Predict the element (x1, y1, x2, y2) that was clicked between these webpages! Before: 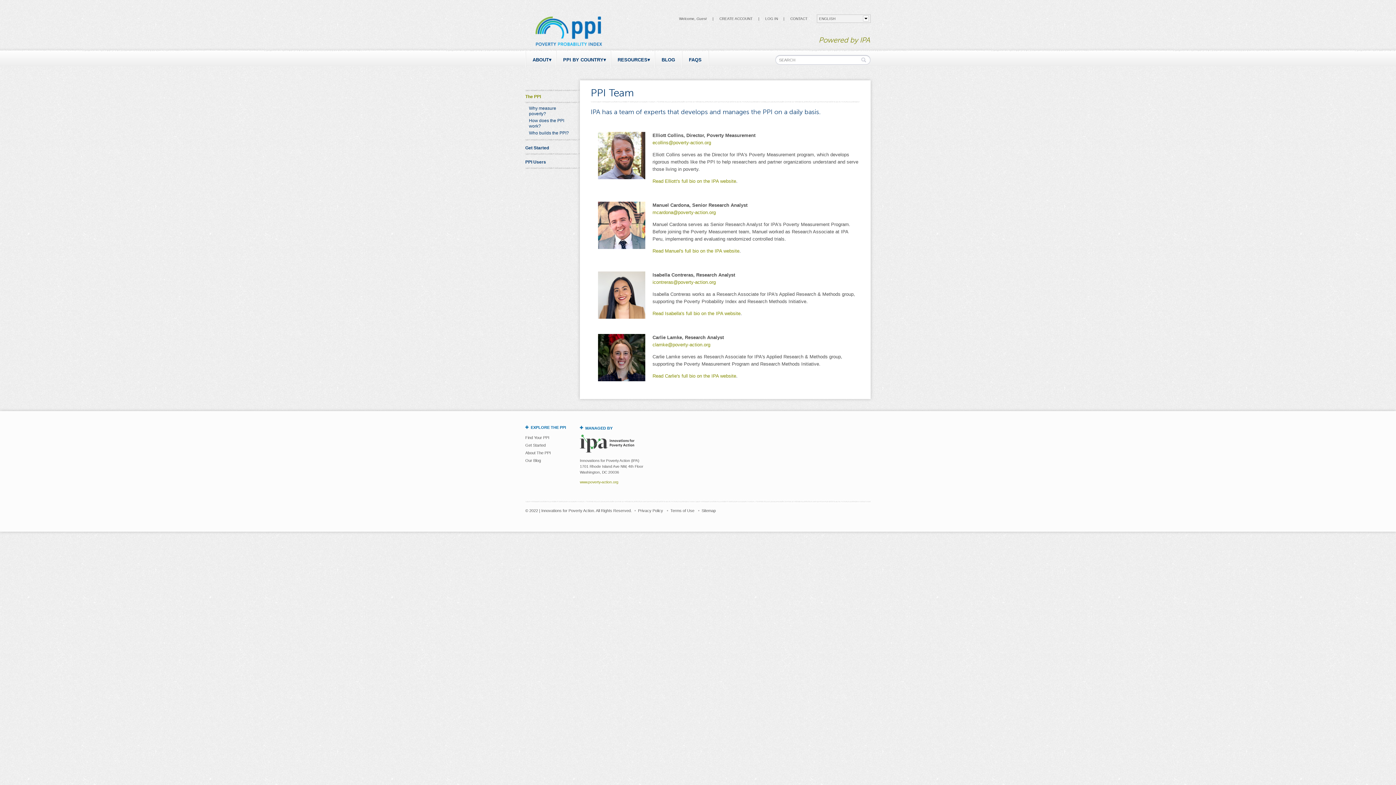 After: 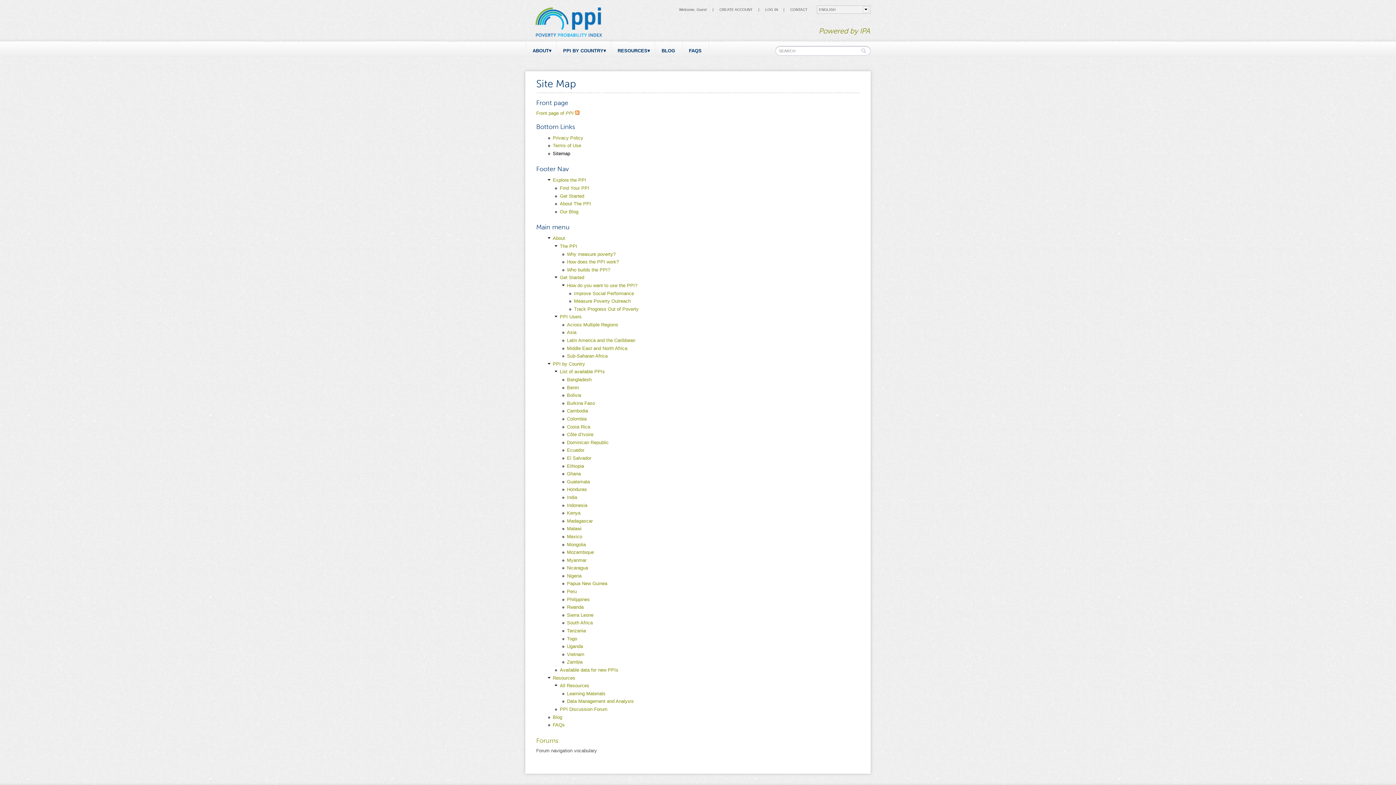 Action: label: Sitemap bbox: (701, 508, 716, 513)